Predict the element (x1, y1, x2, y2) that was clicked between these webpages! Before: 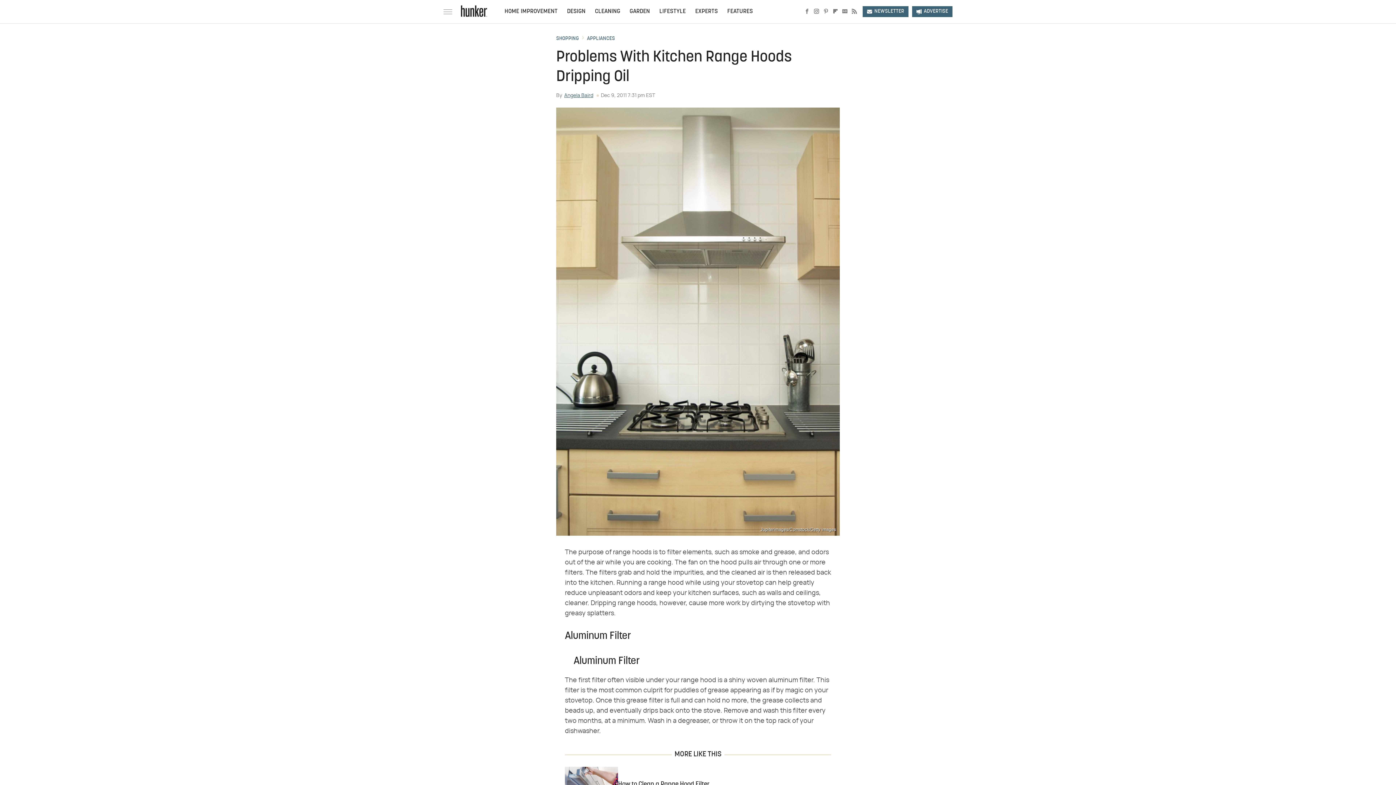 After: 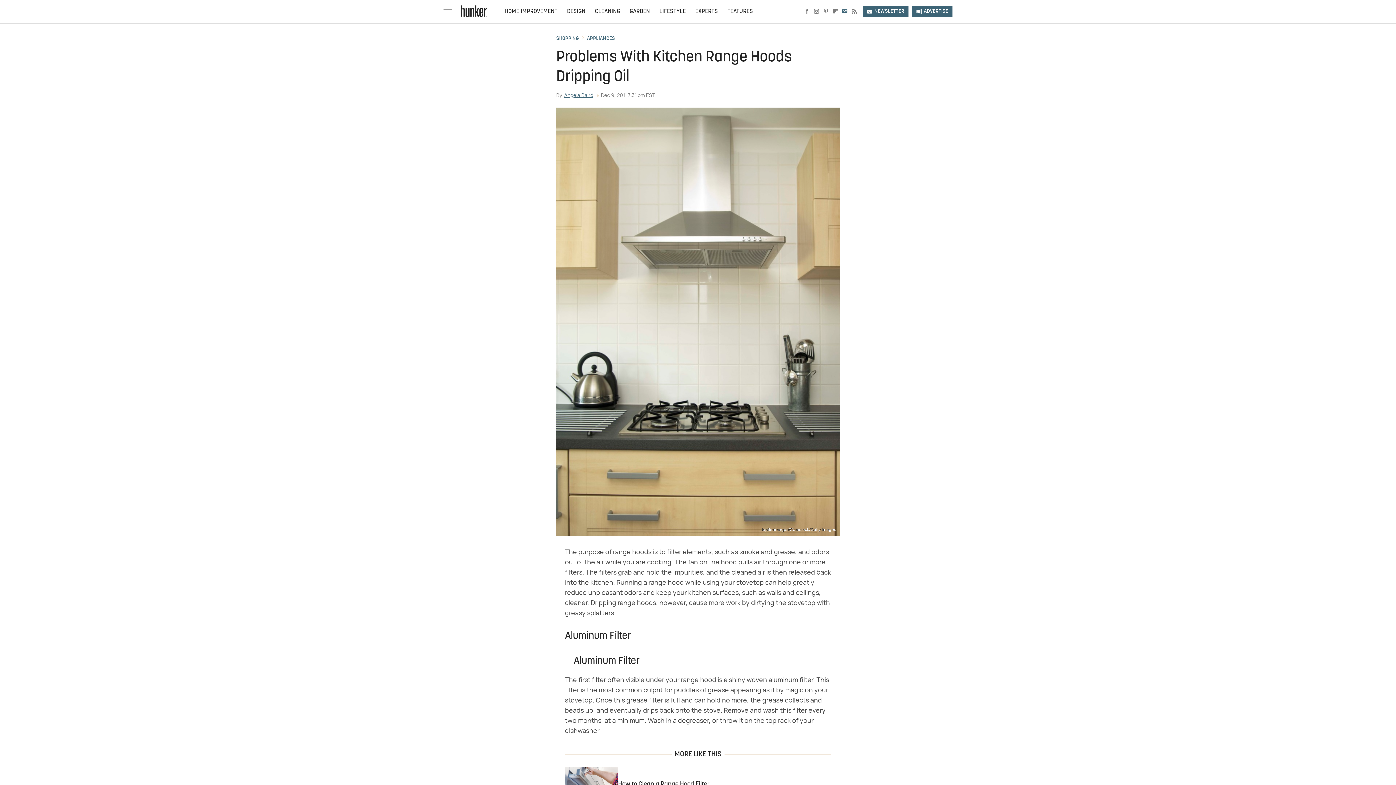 Action: label: Google bbox: (840, 8, 849, 15)